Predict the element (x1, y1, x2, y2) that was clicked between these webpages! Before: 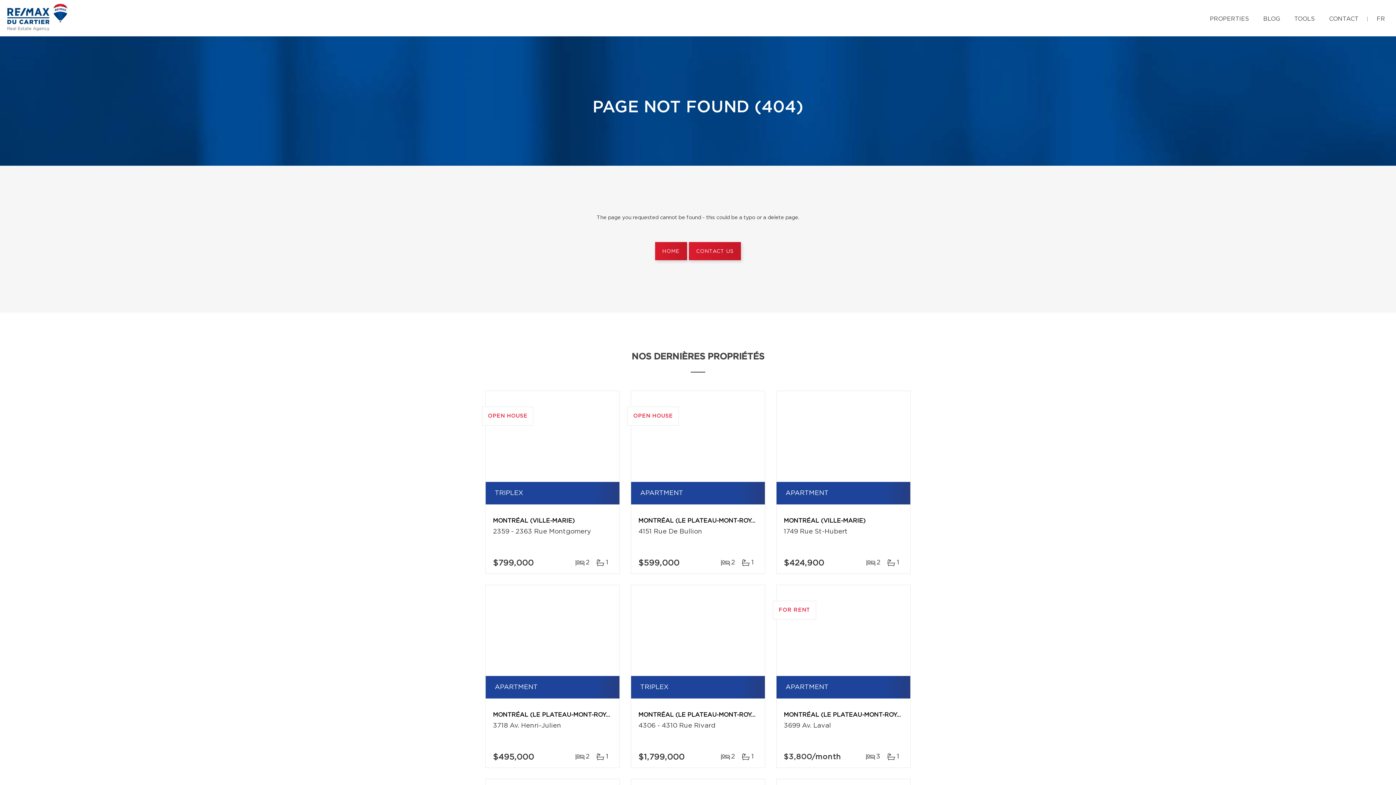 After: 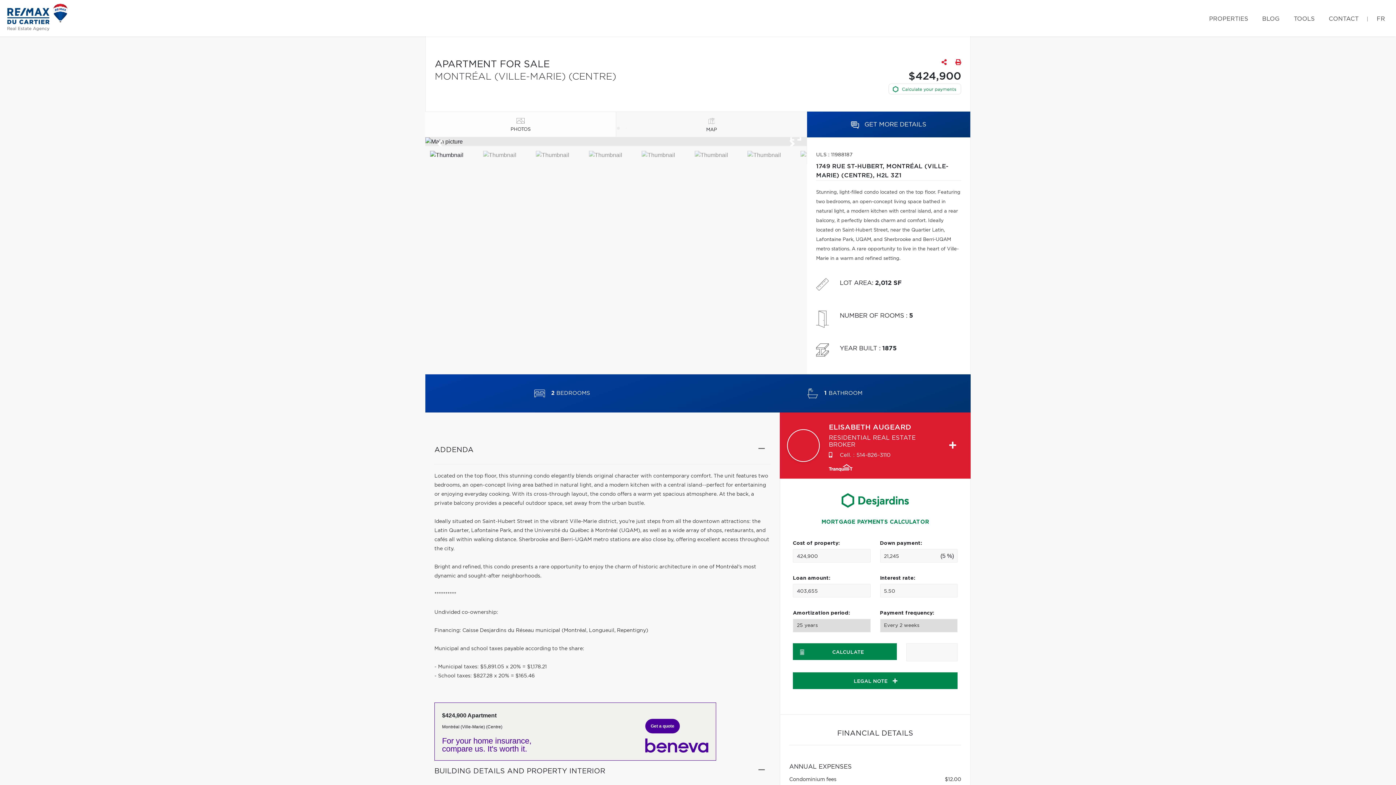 Action: bbox: (776, 391, 910, 482)